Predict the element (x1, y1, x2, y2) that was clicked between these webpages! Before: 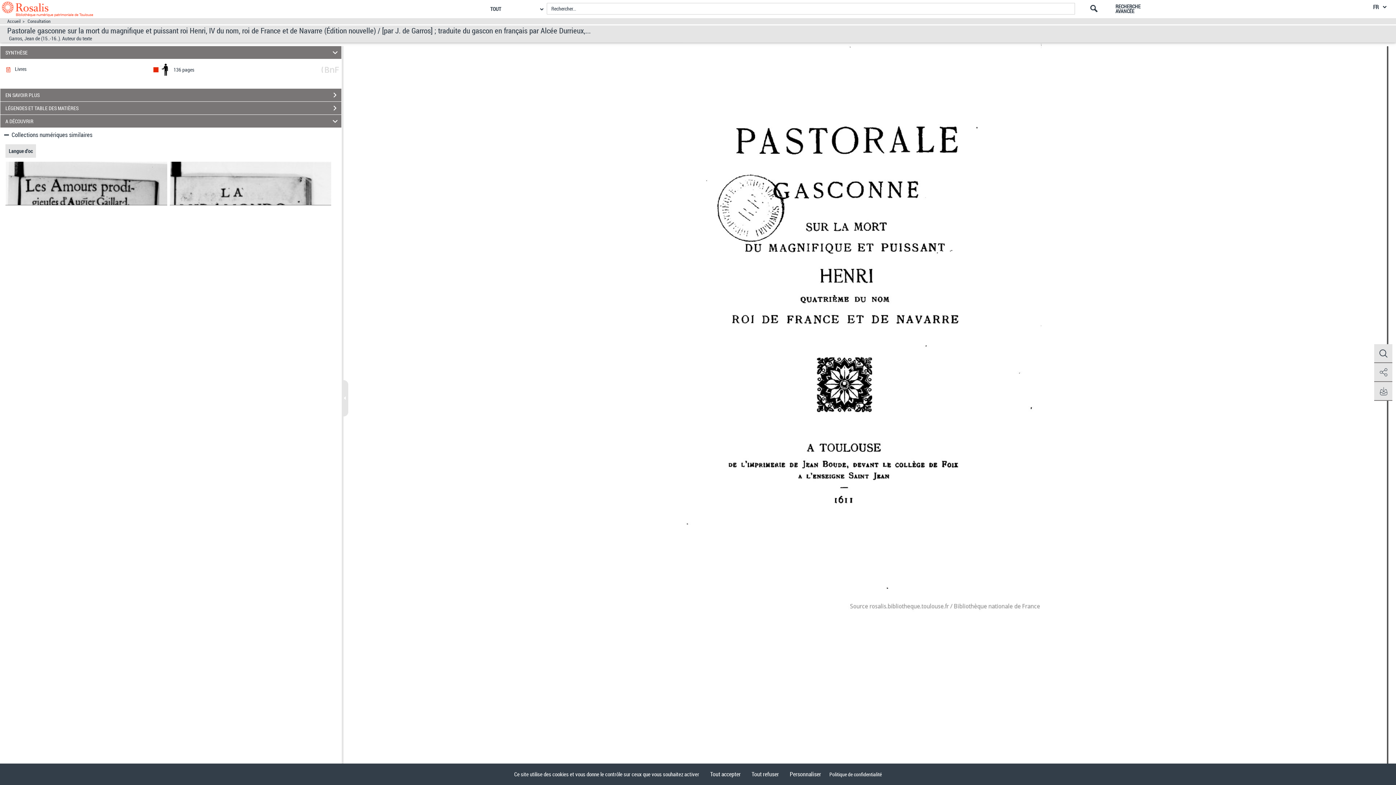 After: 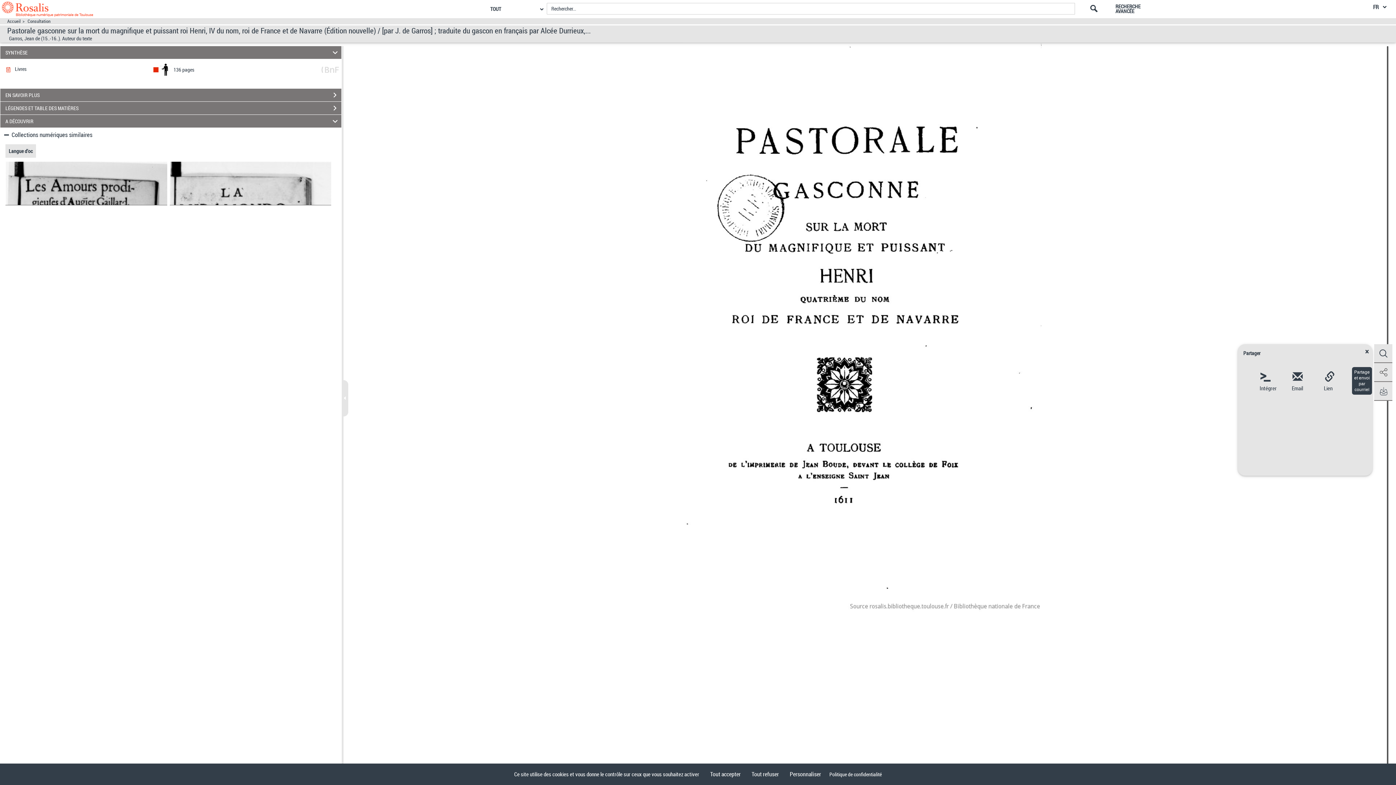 Action: bbox: (1374, 363, 1392, 382) label: Partage et envoi par courriel